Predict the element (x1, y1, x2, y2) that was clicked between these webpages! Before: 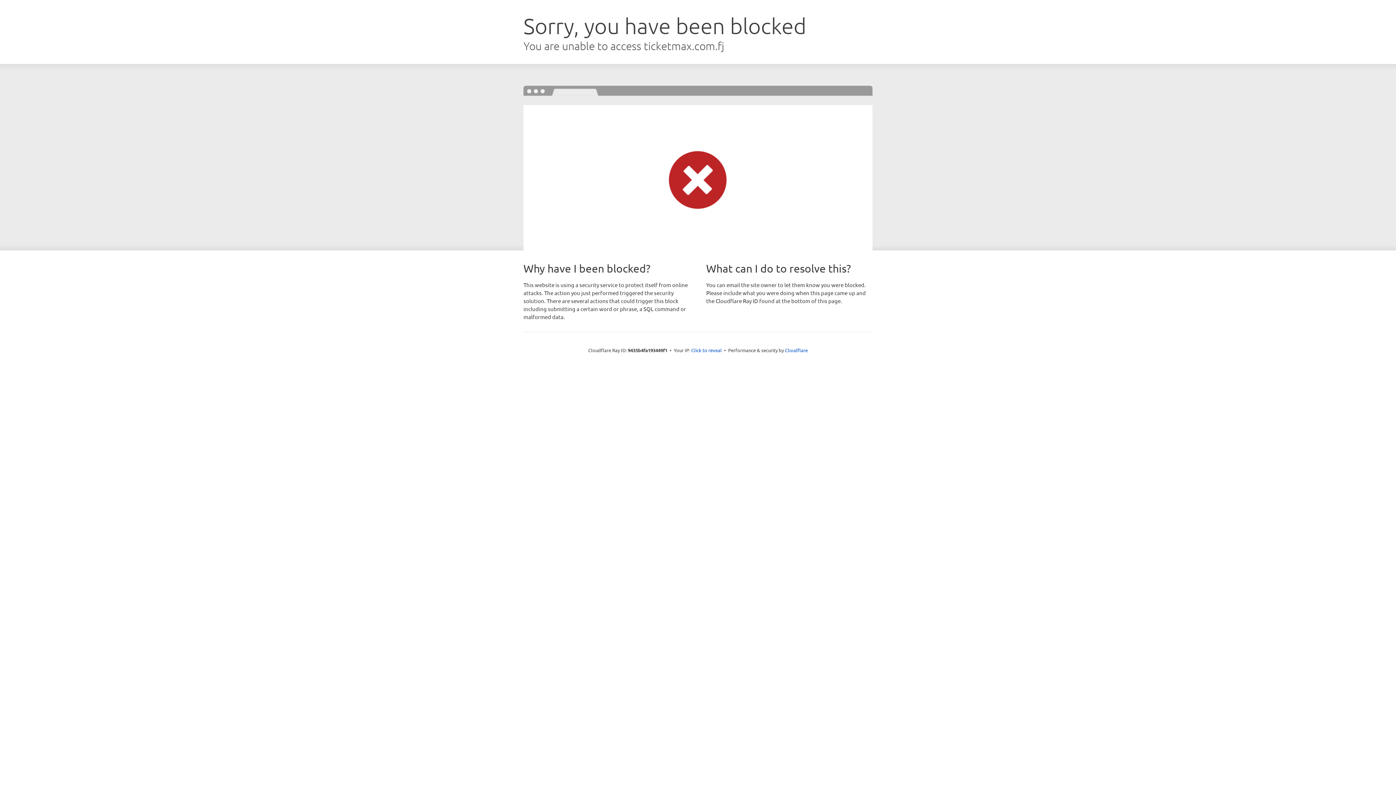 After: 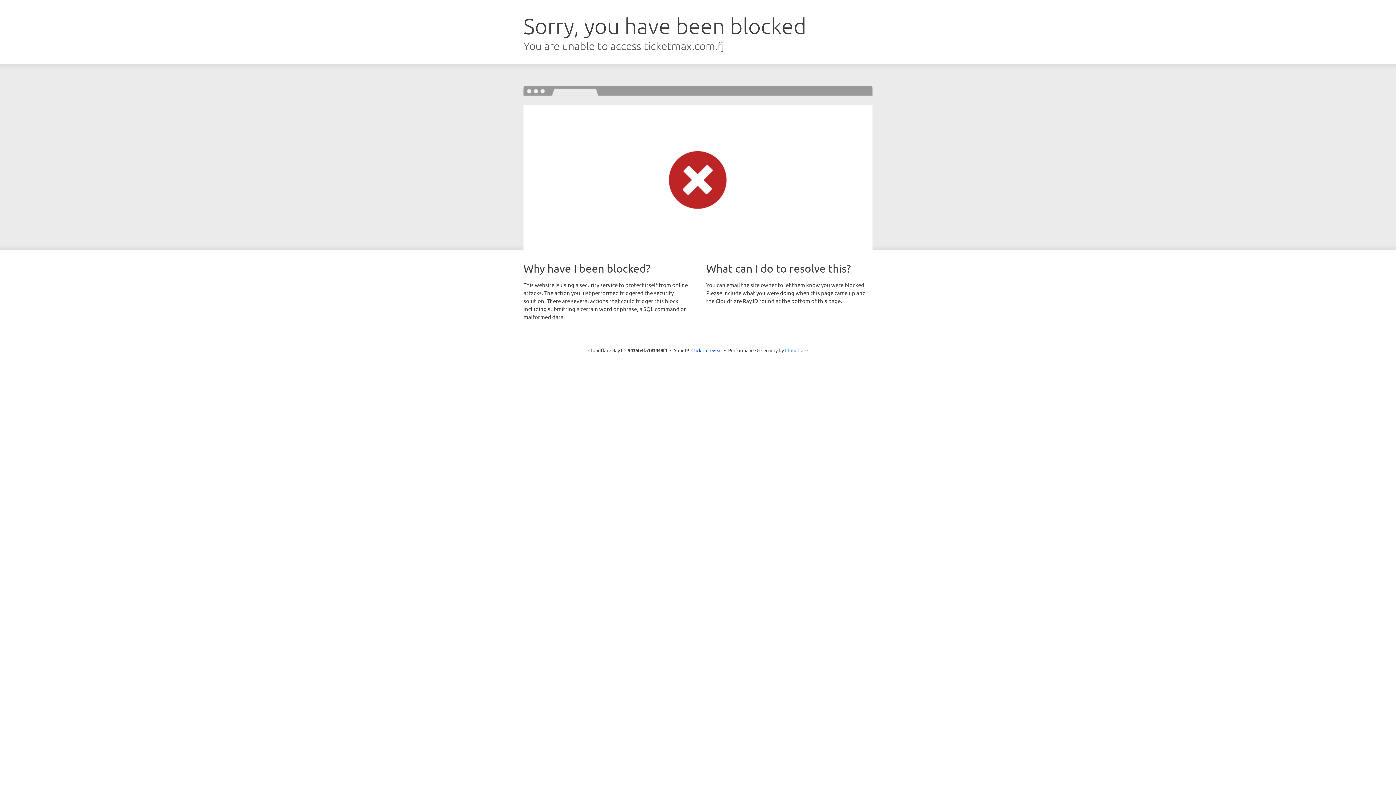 Action: bbox: (785, 347, 808, 353) label: Cloudflare